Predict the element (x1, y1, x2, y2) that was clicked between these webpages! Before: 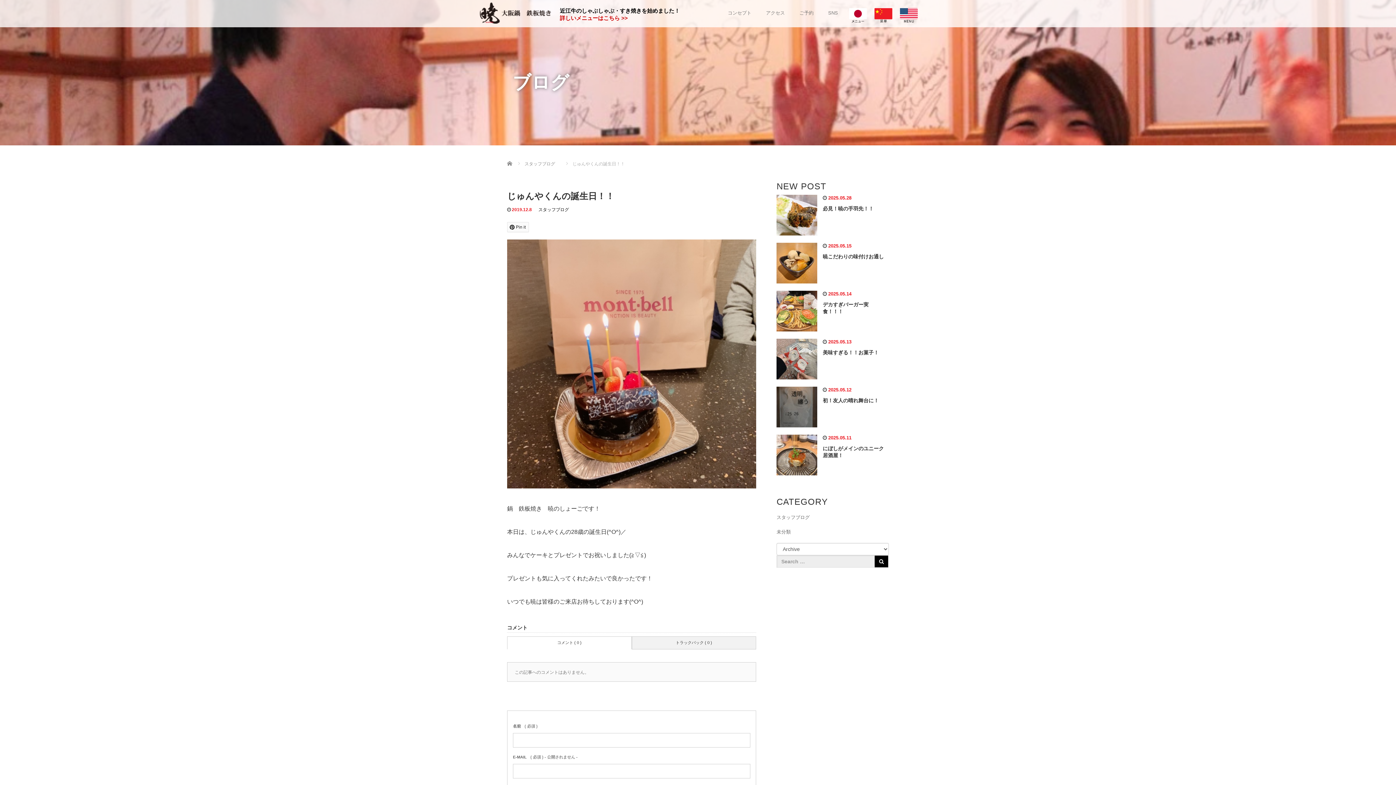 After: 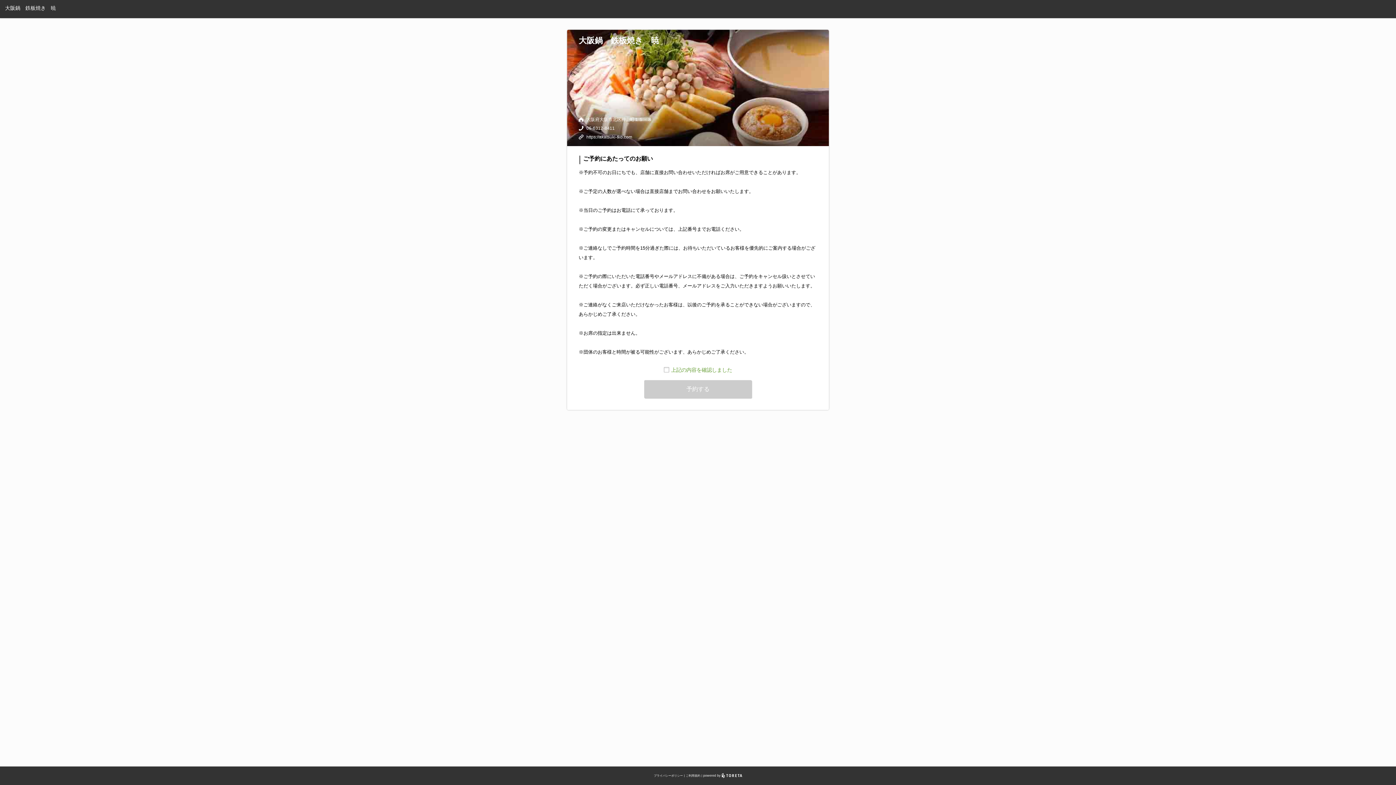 Action: bbox: (792, 4, 821, 27) label: ご予約